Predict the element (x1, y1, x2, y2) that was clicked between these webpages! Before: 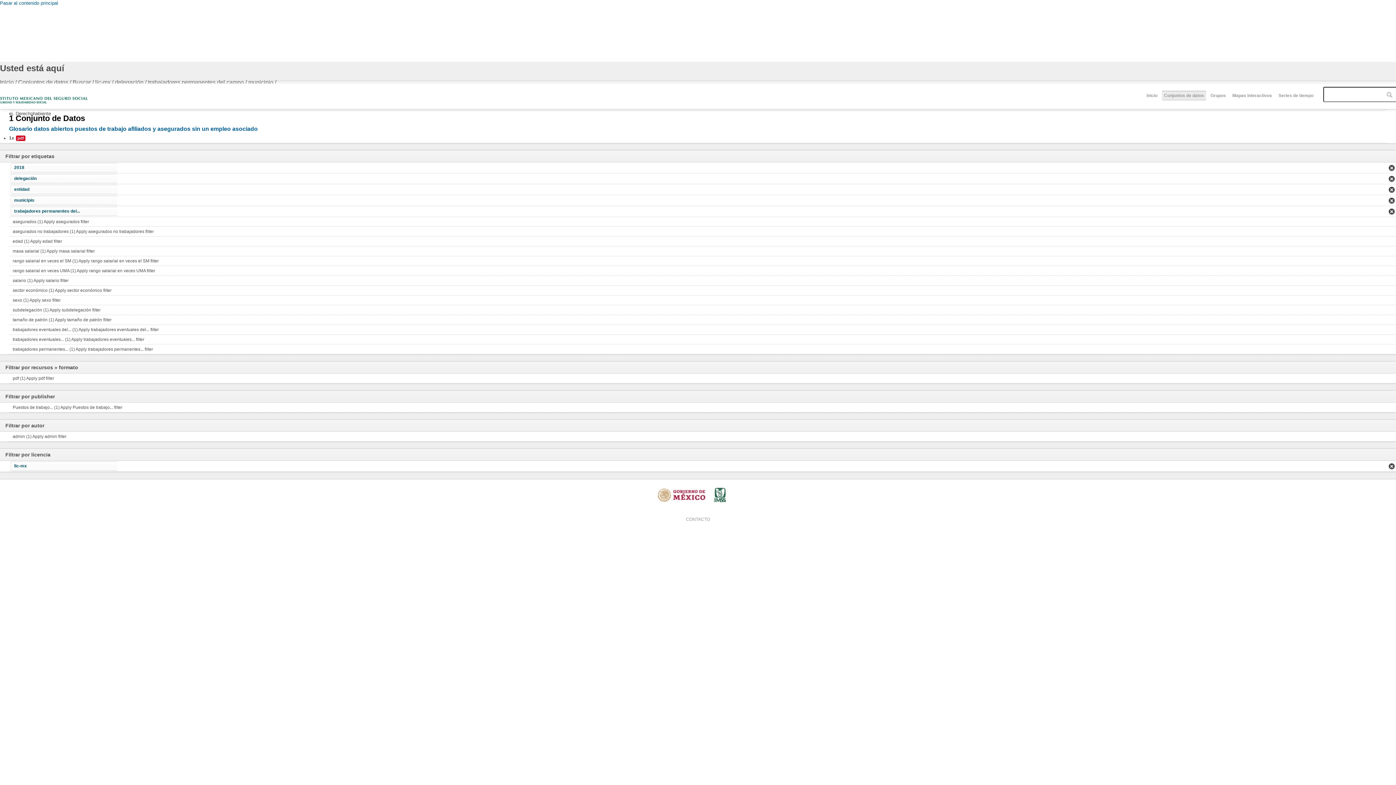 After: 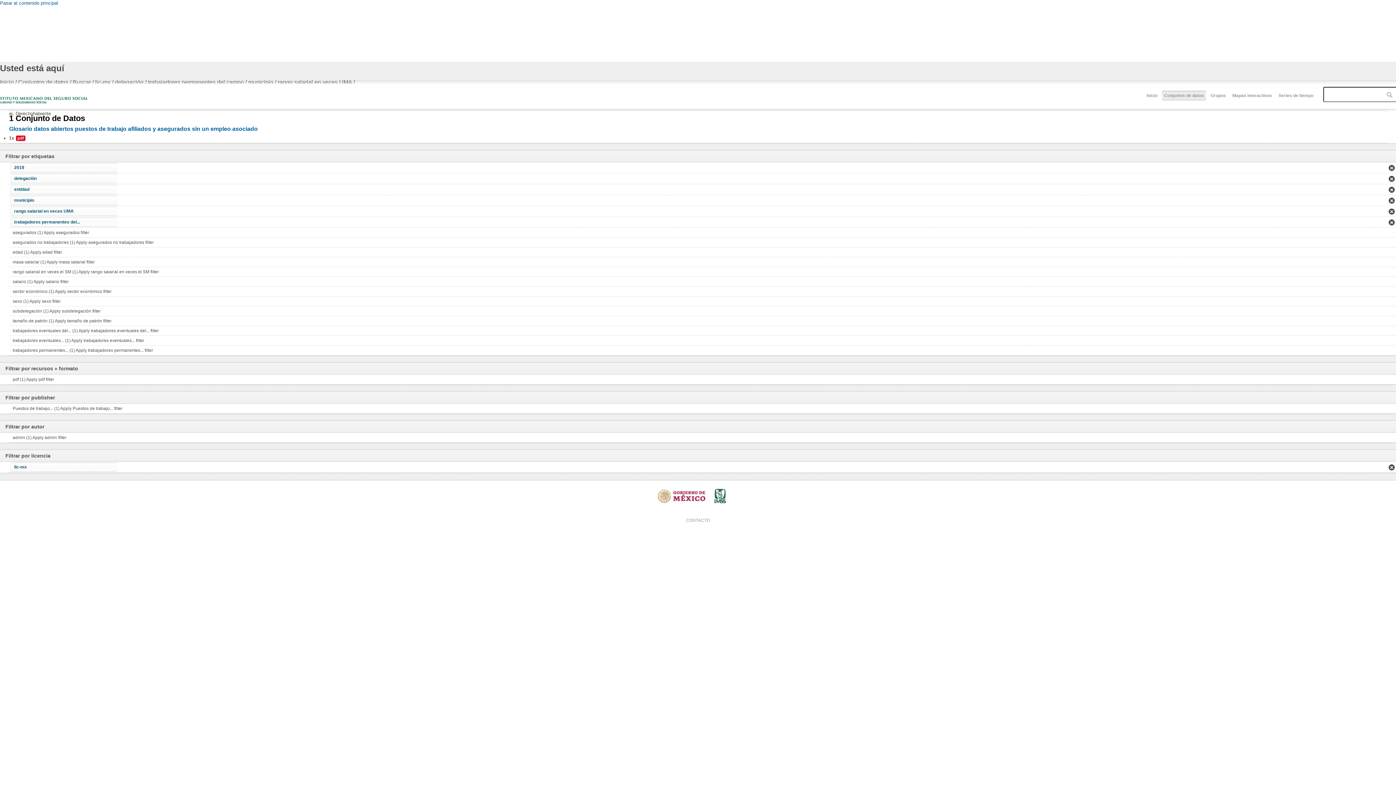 Action: label: rango salarial en veces UMA (1) Apply rango salarial en veces UMA filter bbox: (9, 266, 1396, 275)